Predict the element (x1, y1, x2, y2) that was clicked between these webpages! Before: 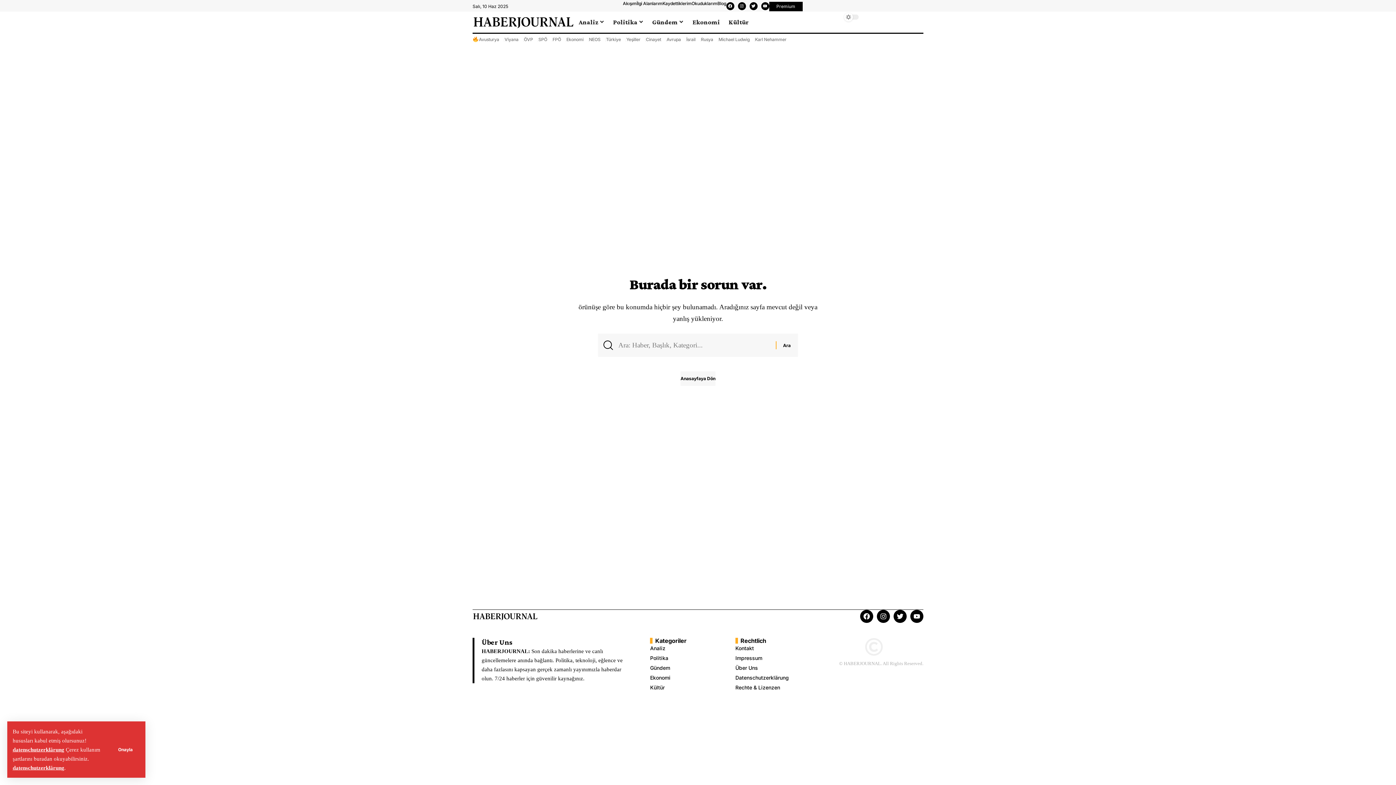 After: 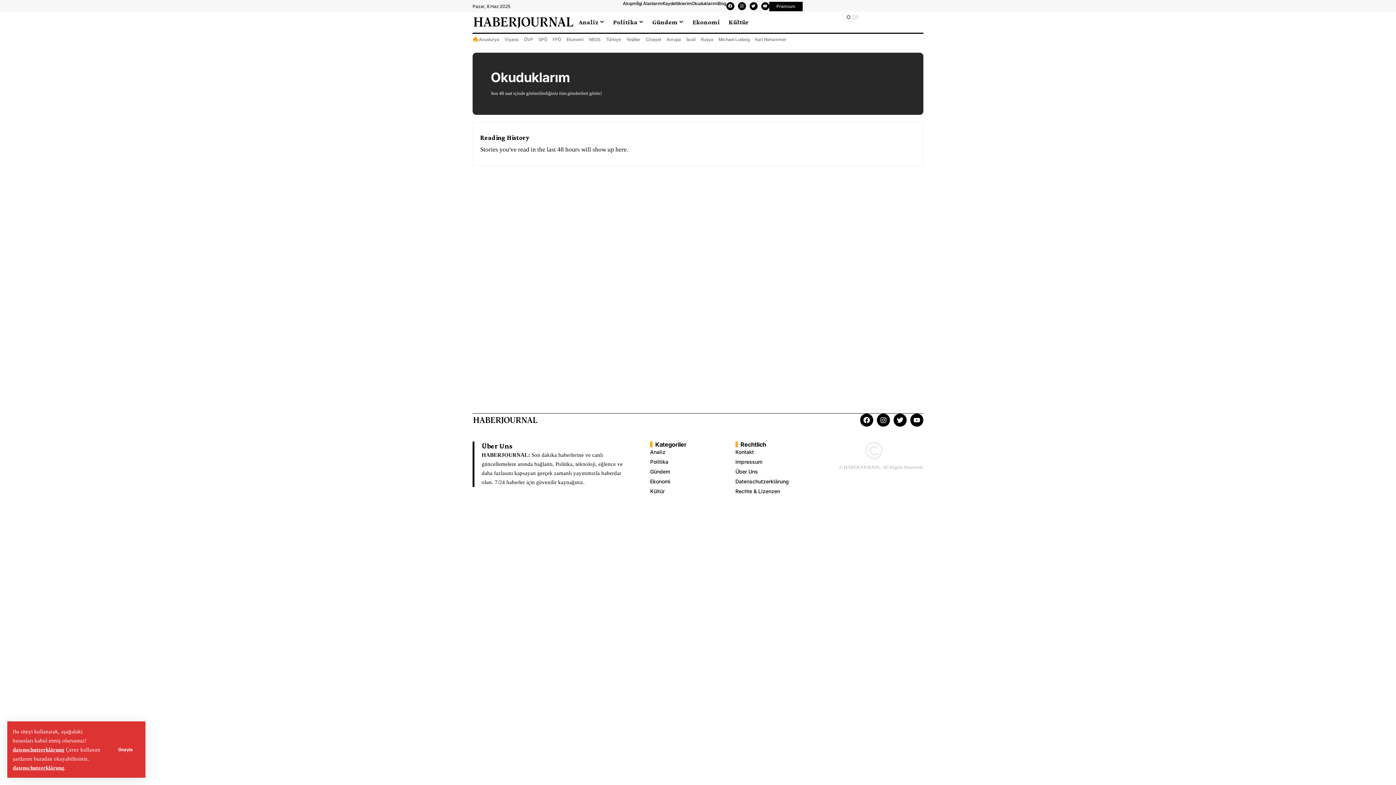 Action: label: Okuduklarım bbox: (691, 0, 717, 7)